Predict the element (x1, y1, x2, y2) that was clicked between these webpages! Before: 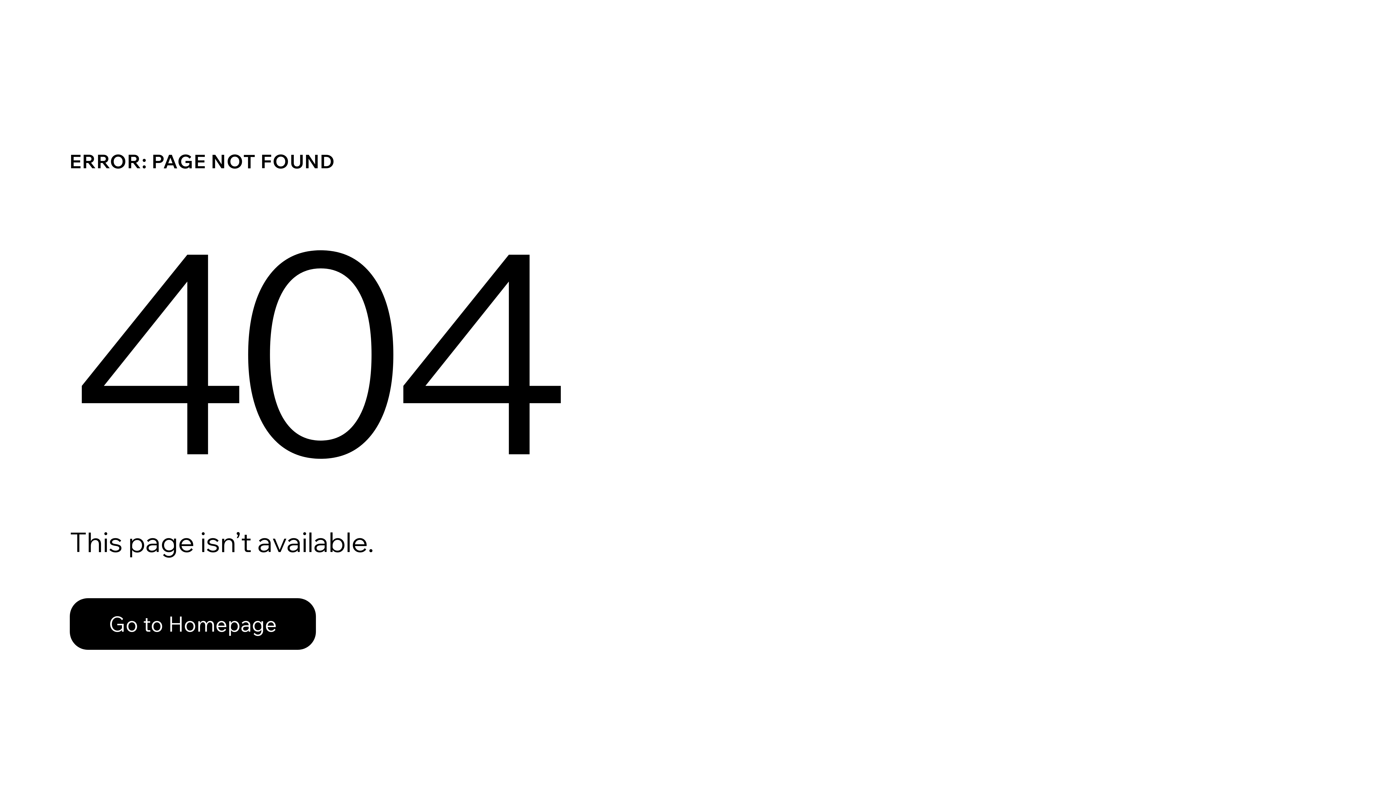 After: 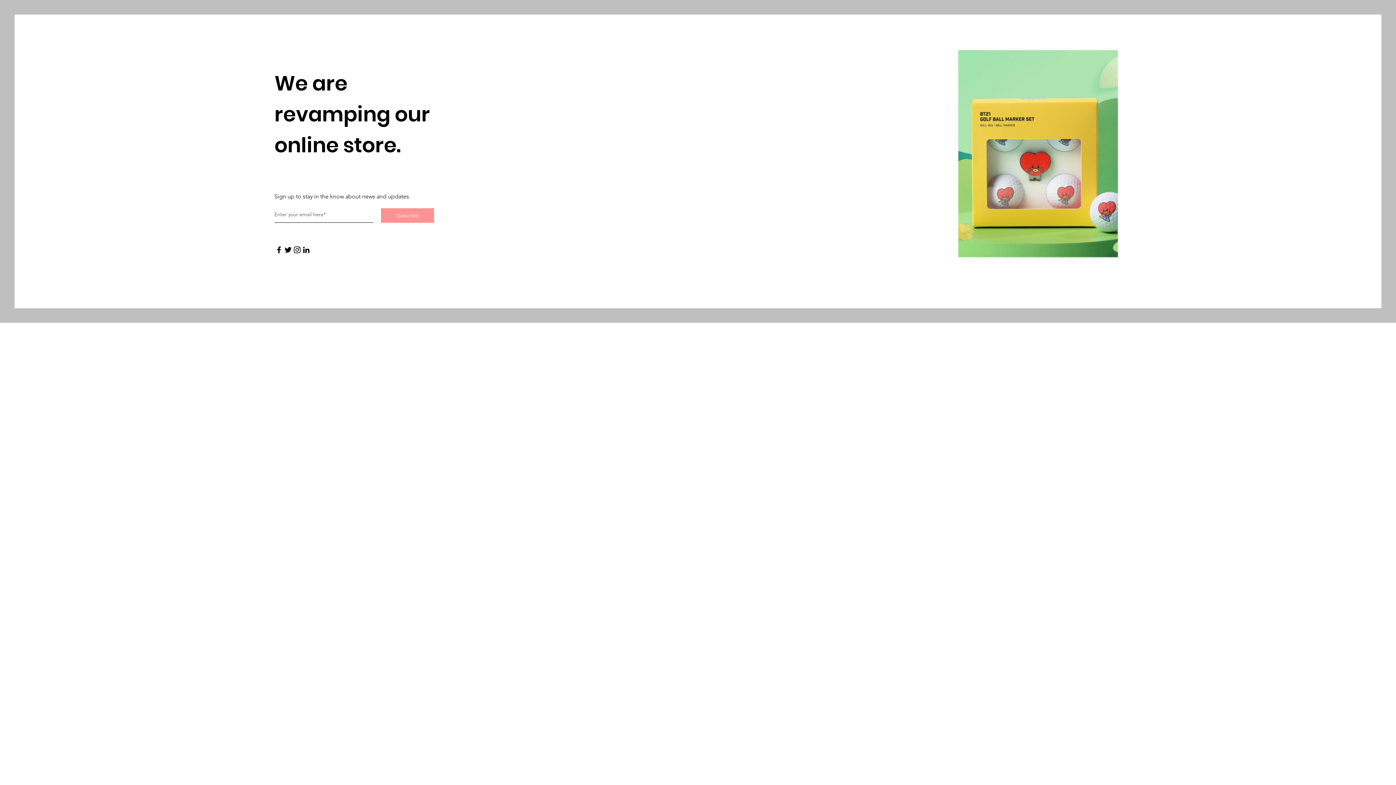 Action: bbox: (69, 598, 316, 650) label: Go to Homepage